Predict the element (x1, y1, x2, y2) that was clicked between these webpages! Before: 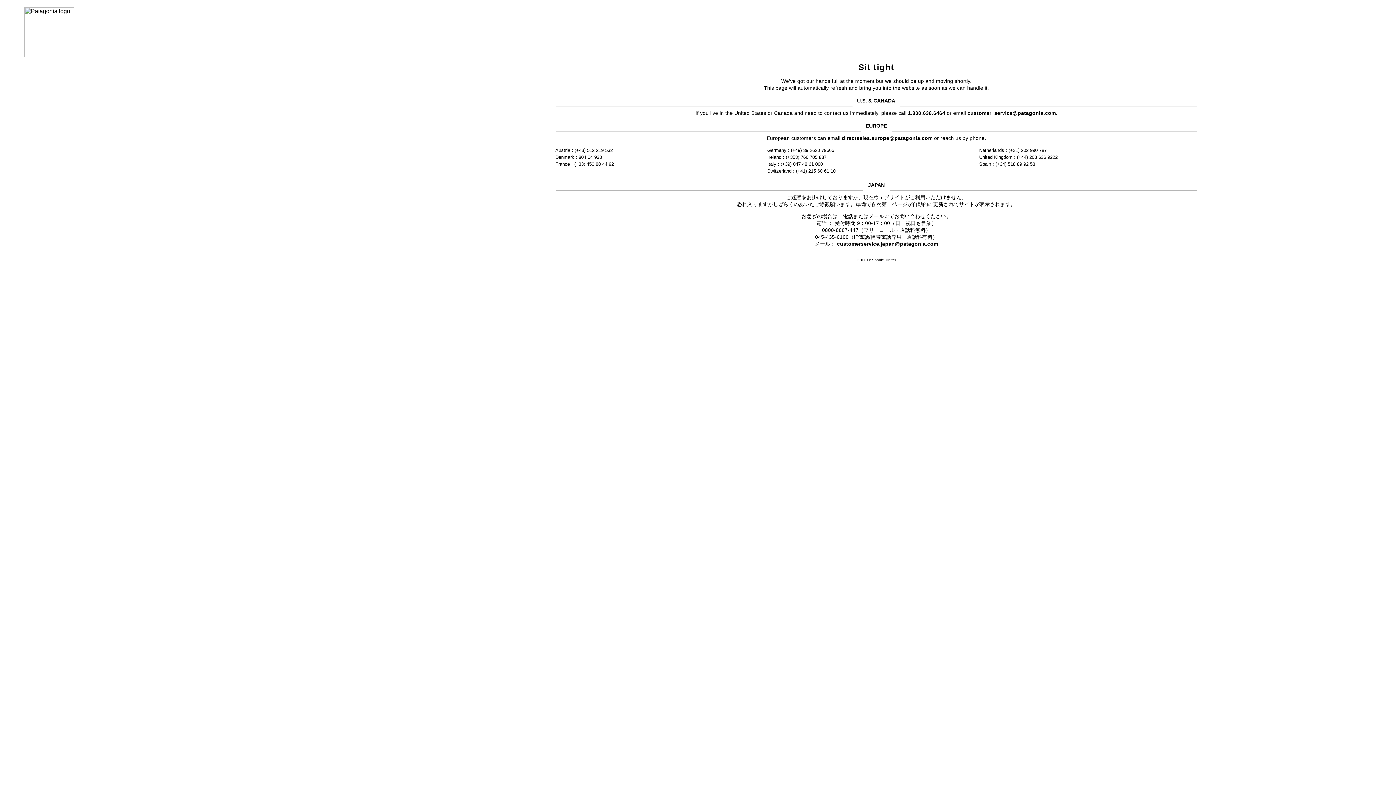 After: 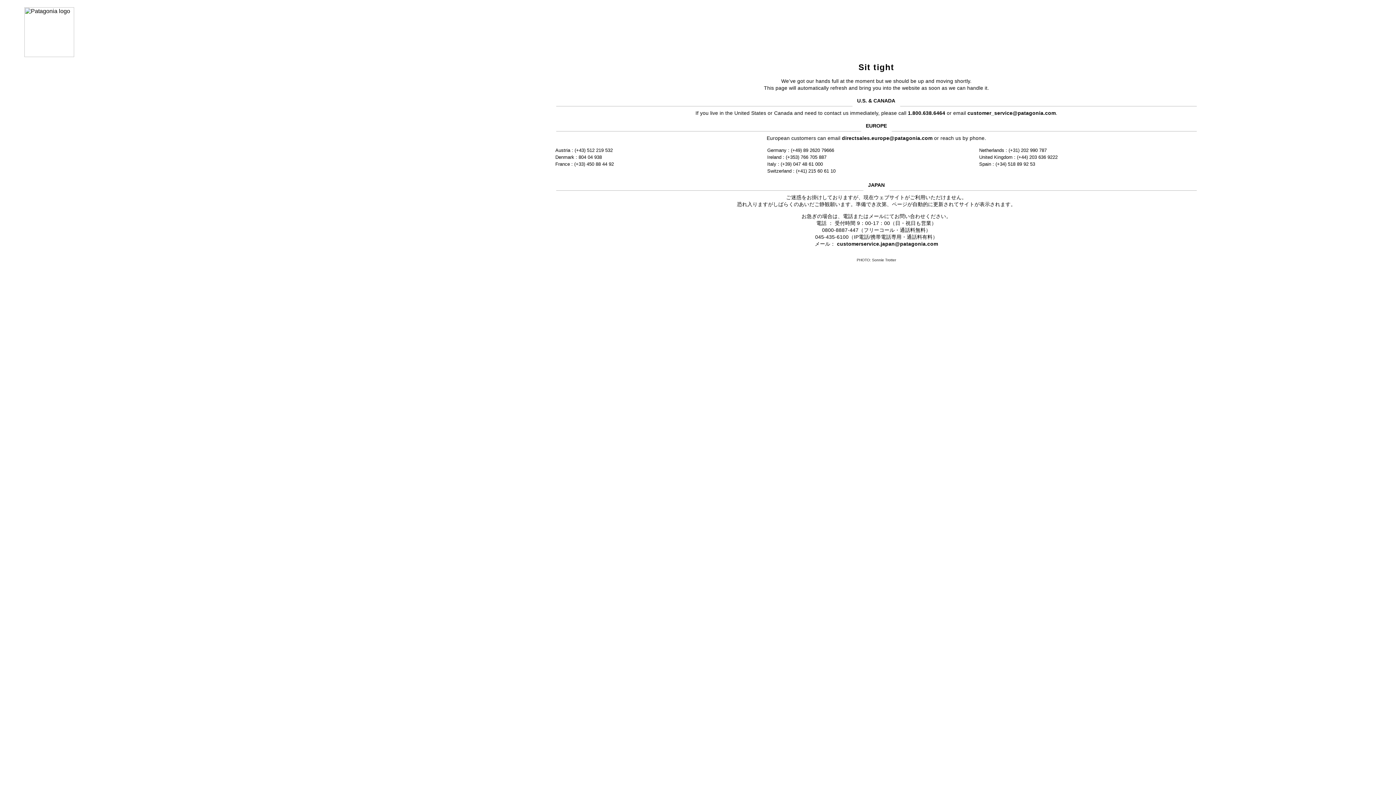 Action: label: customer_service@patagonia.com bbox: (967, 110, 1056, 115)